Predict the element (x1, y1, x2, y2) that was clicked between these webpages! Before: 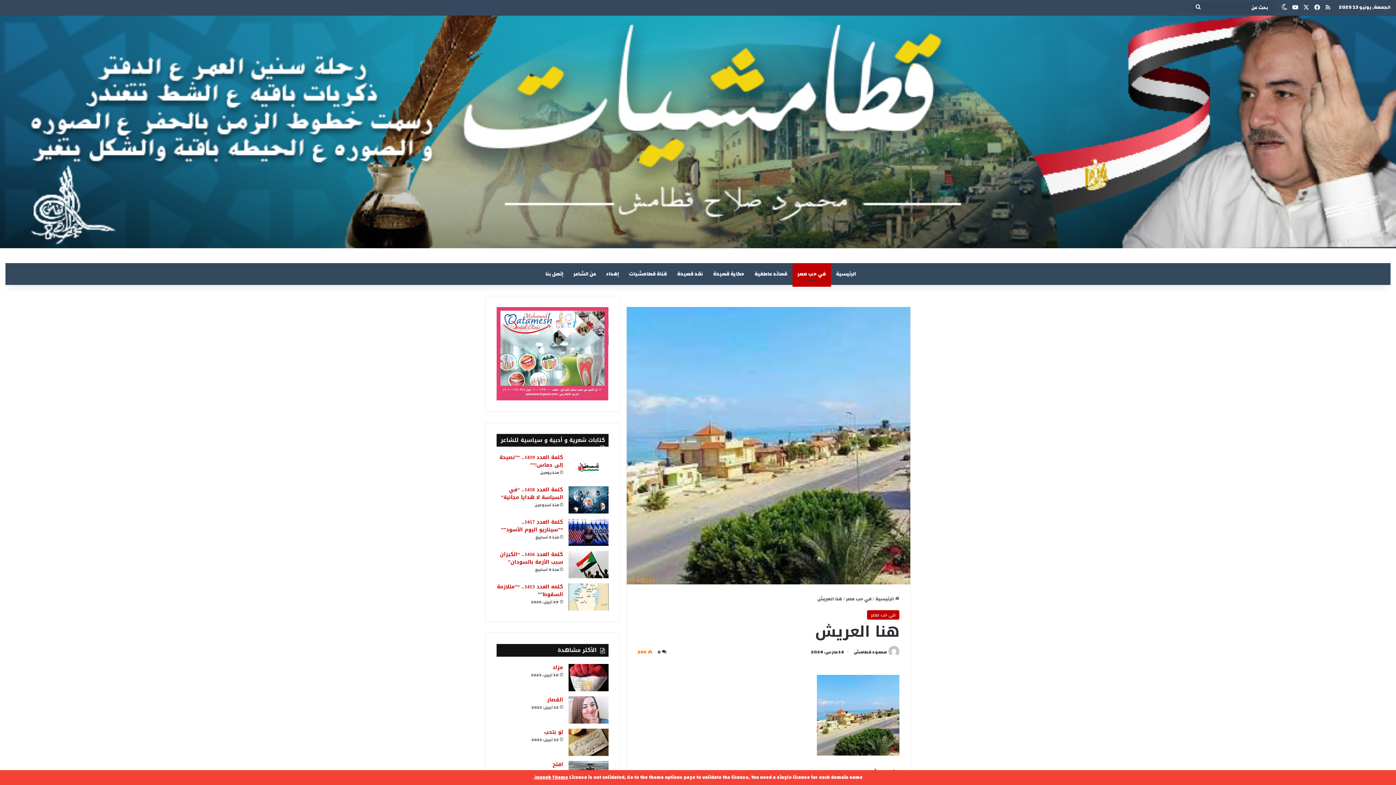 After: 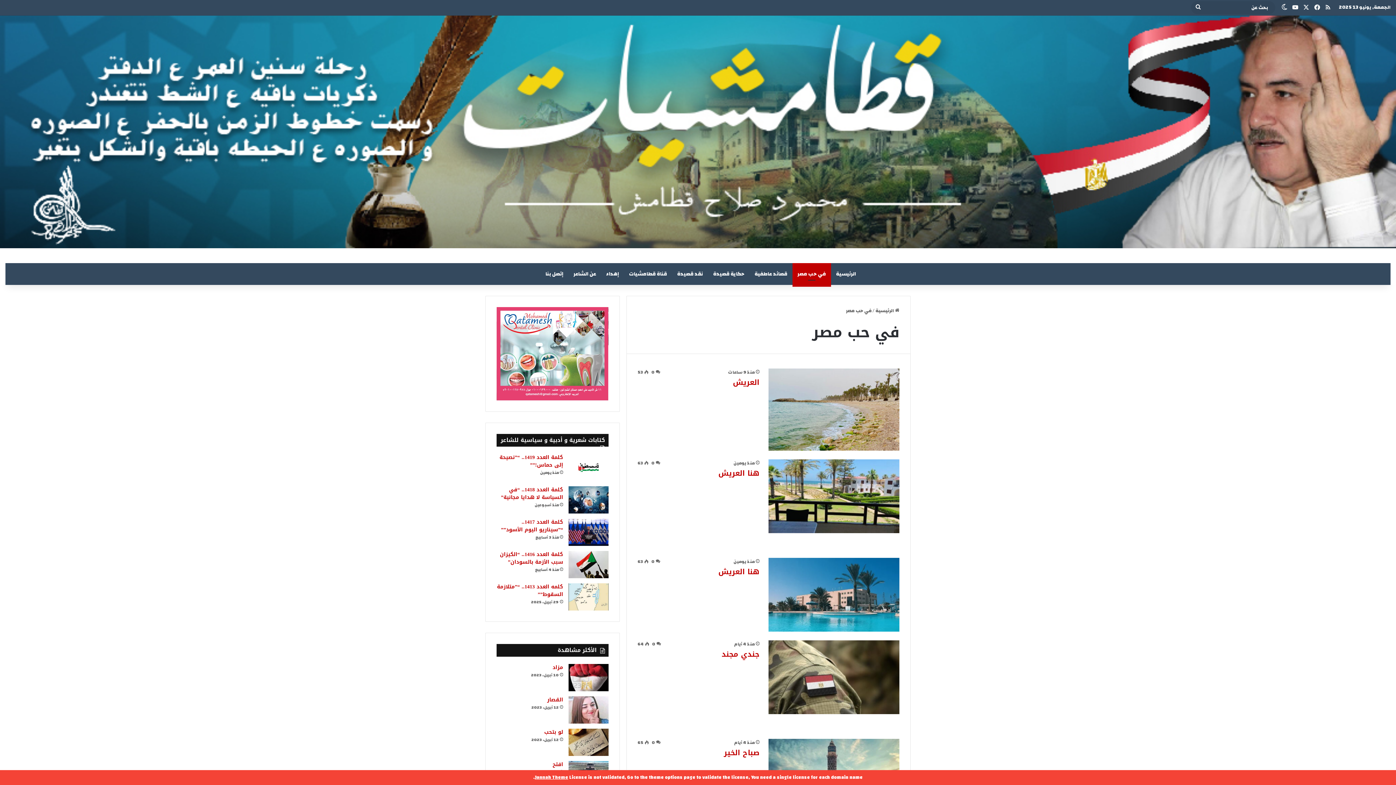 Action: label: في حب مصر bbox: (867, 610, 899, 619)